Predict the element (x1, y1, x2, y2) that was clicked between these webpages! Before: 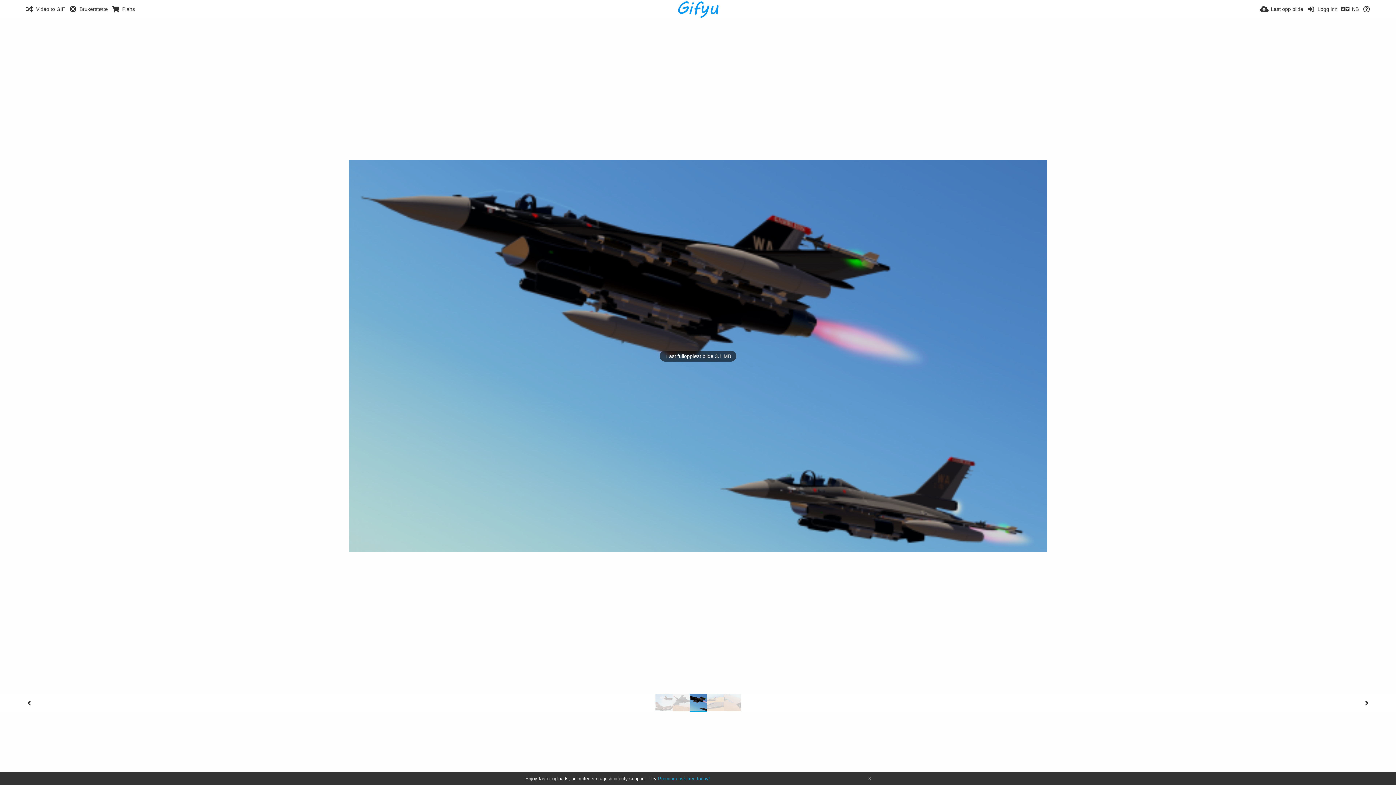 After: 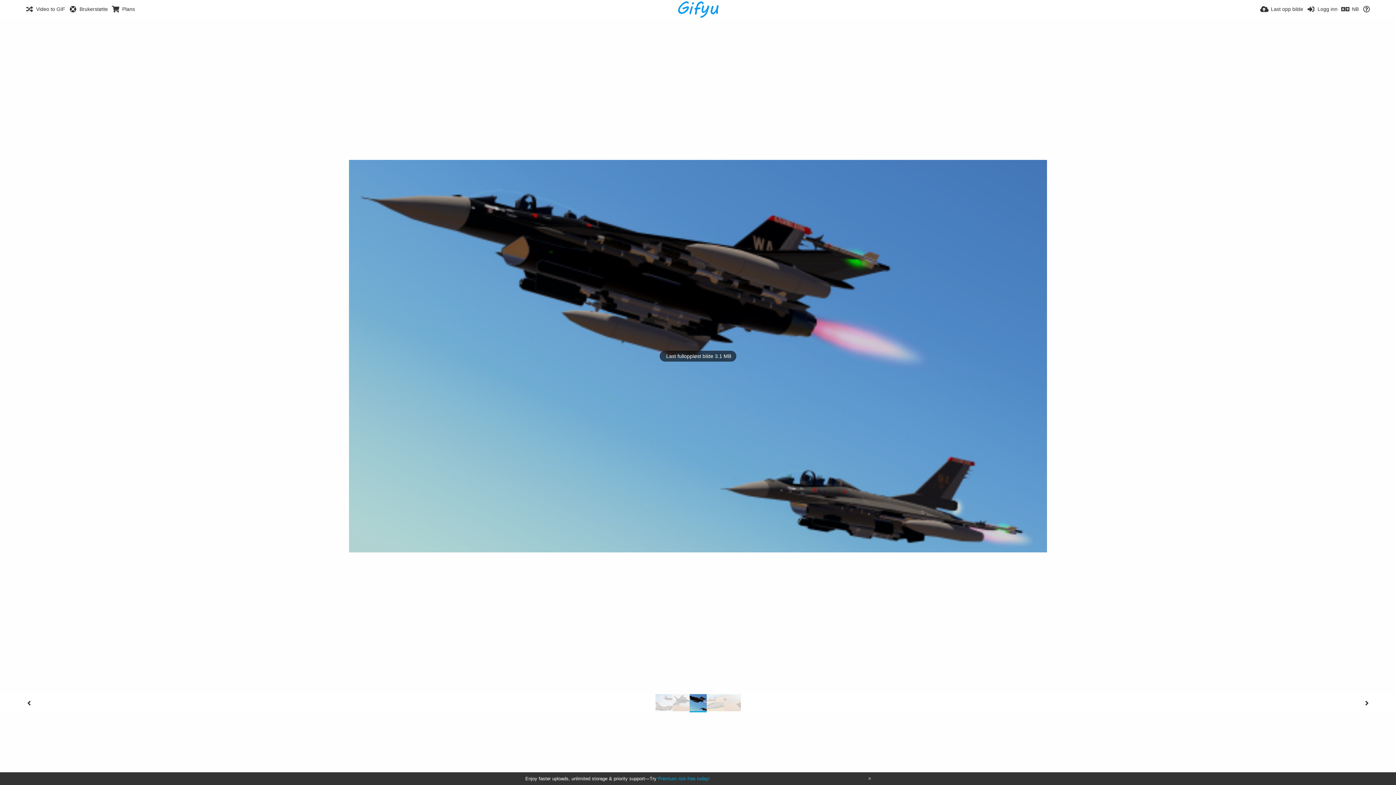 Action: bbox: (689, 694, 706, 711)